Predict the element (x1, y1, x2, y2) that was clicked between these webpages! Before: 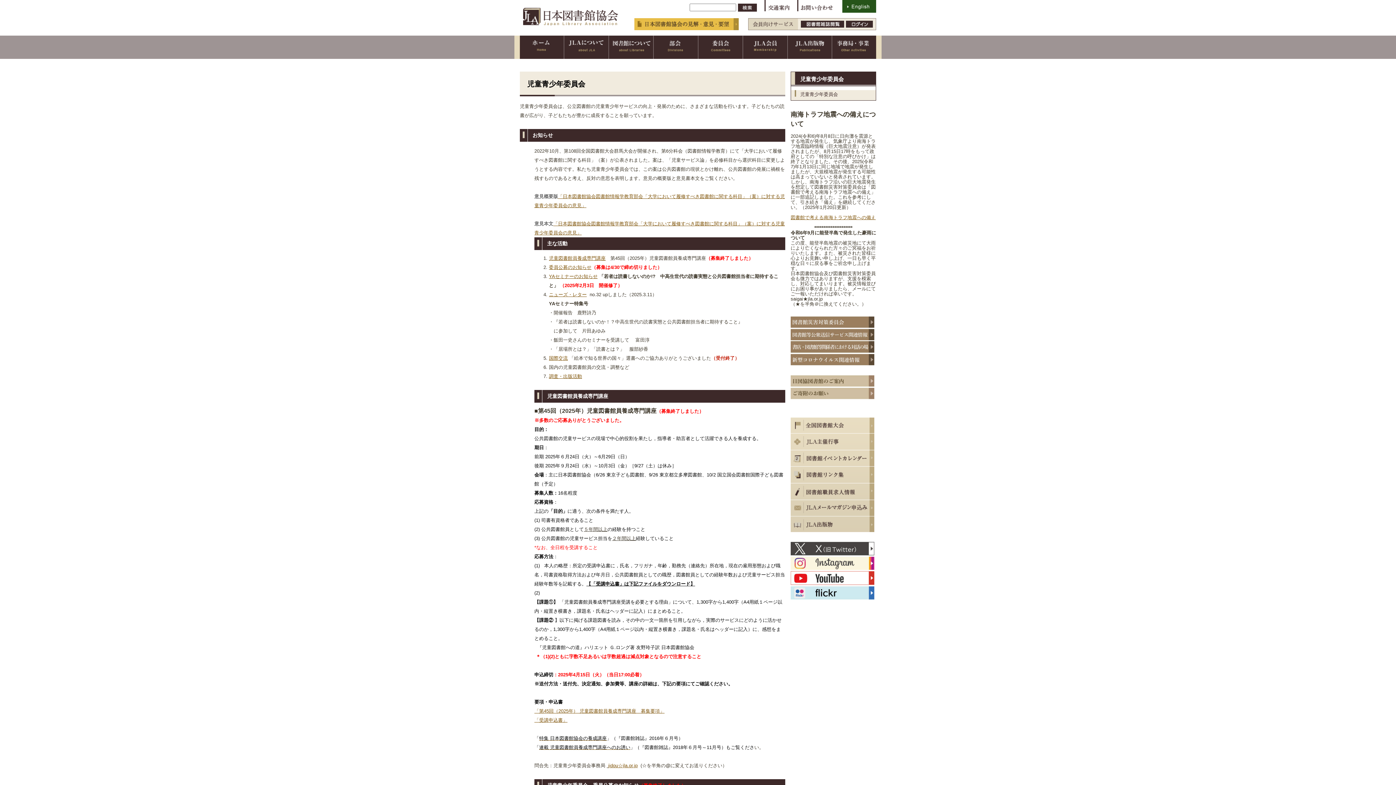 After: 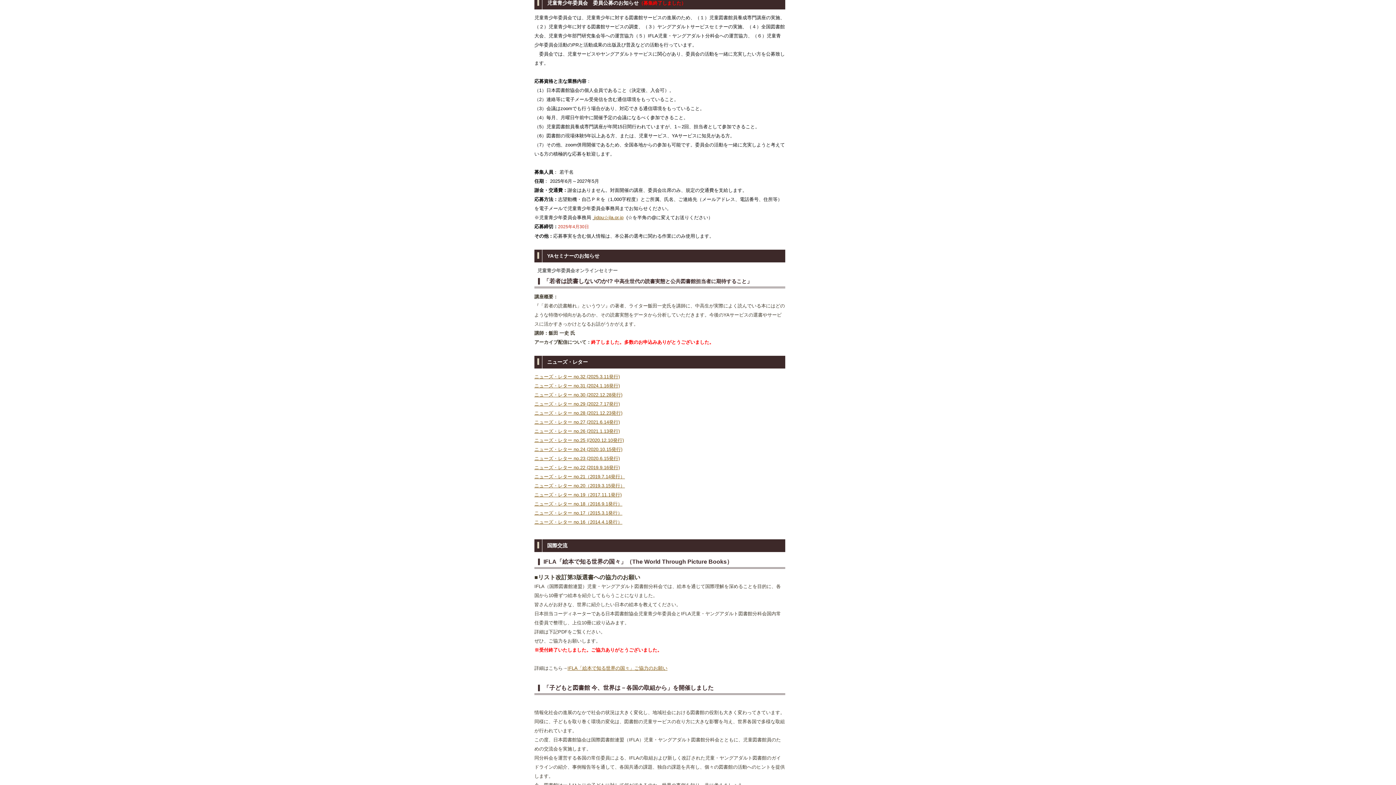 Action: bbox: (549, 264, 591, 270) label: 委員公募のお知らせ